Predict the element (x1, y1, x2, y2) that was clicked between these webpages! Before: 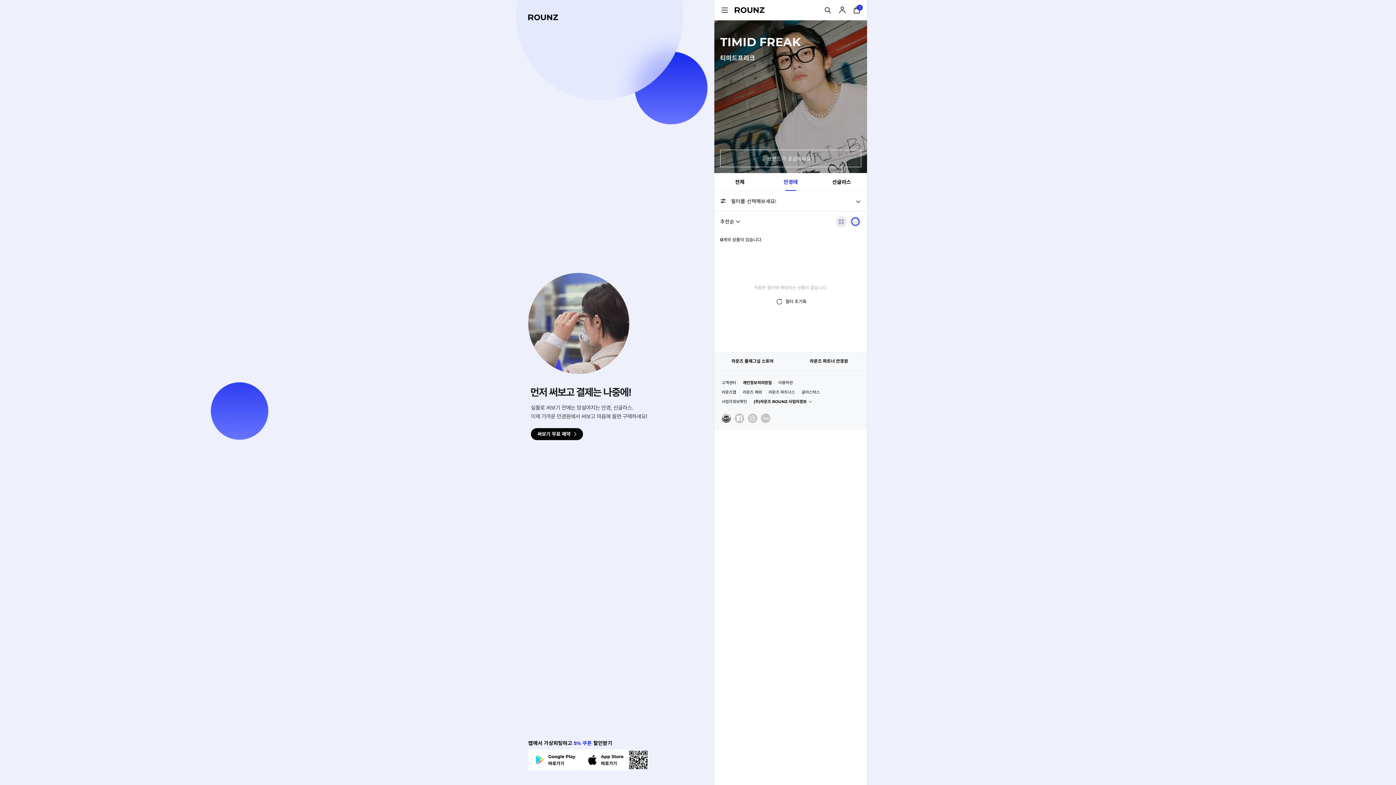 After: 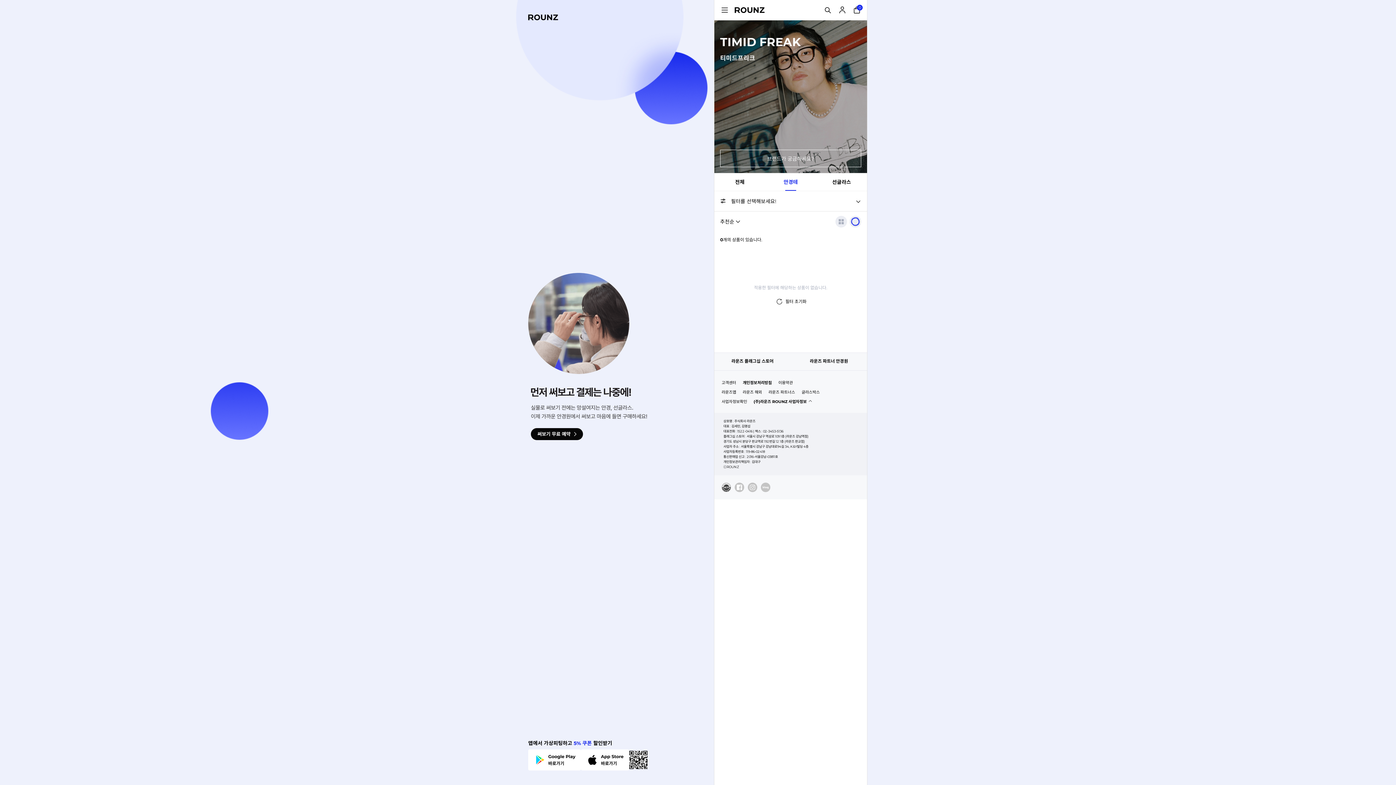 Action: label: (주)라운즈 ROUNZ 사업자정보 bbox: (753, 399, 806, 404)